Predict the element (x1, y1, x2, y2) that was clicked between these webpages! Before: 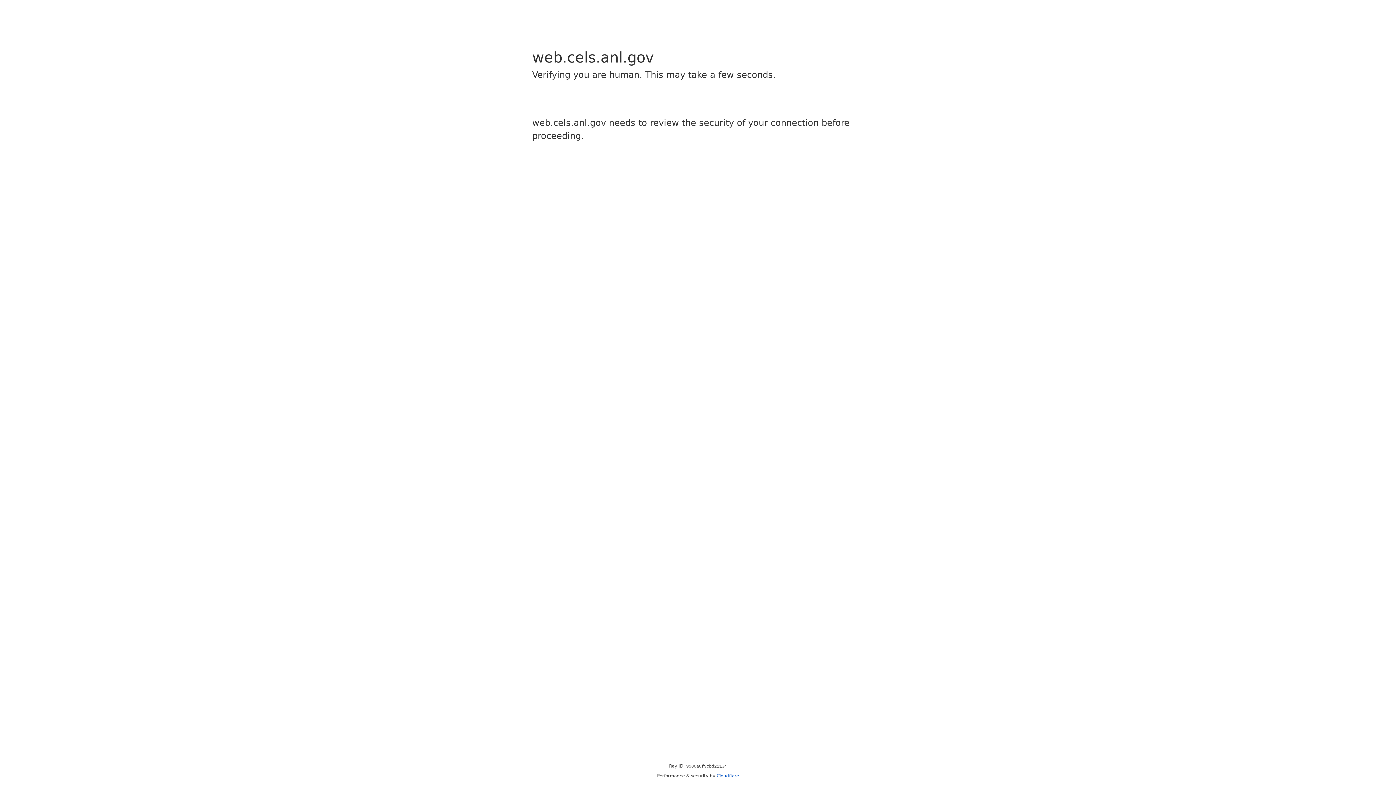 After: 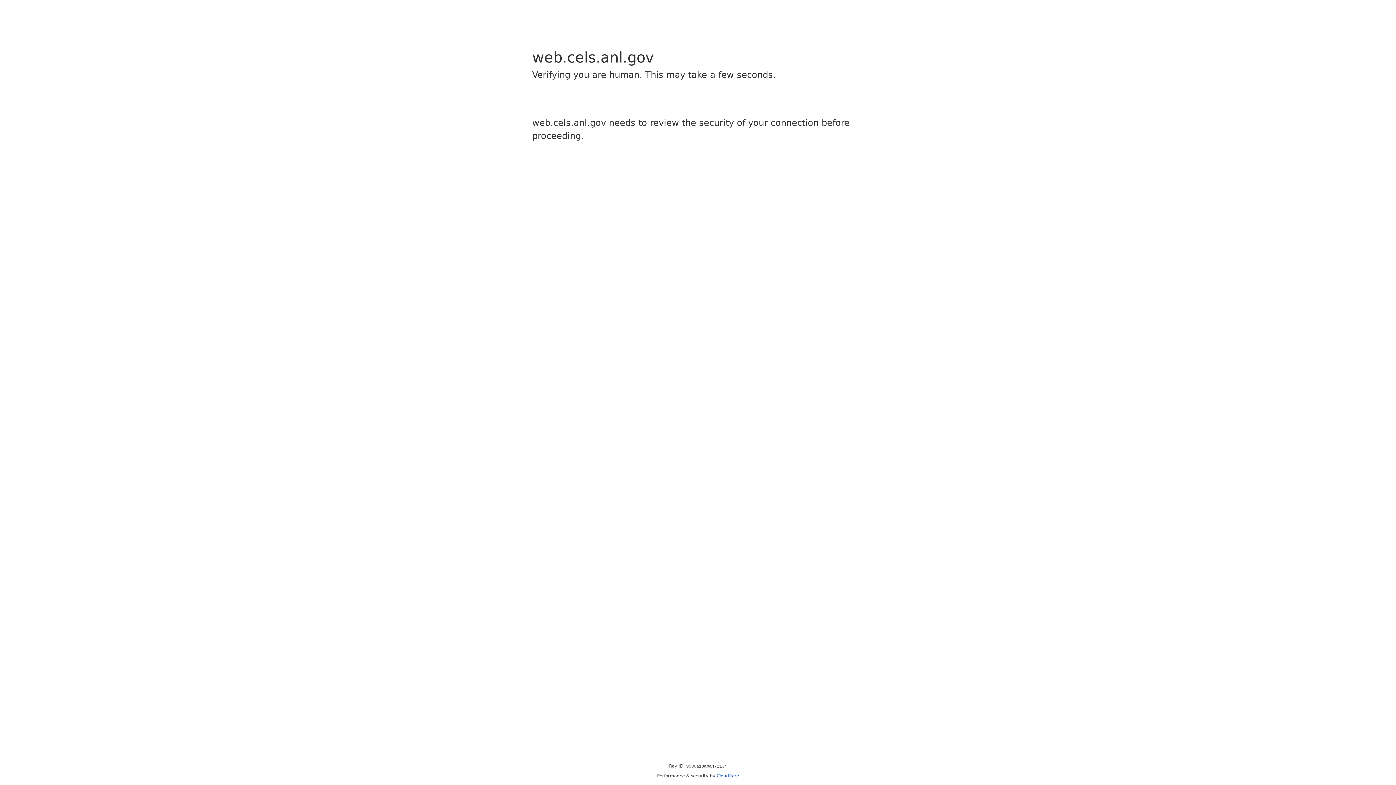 Action: bbox: (716, 773, 739, 778) label: Cloudflare